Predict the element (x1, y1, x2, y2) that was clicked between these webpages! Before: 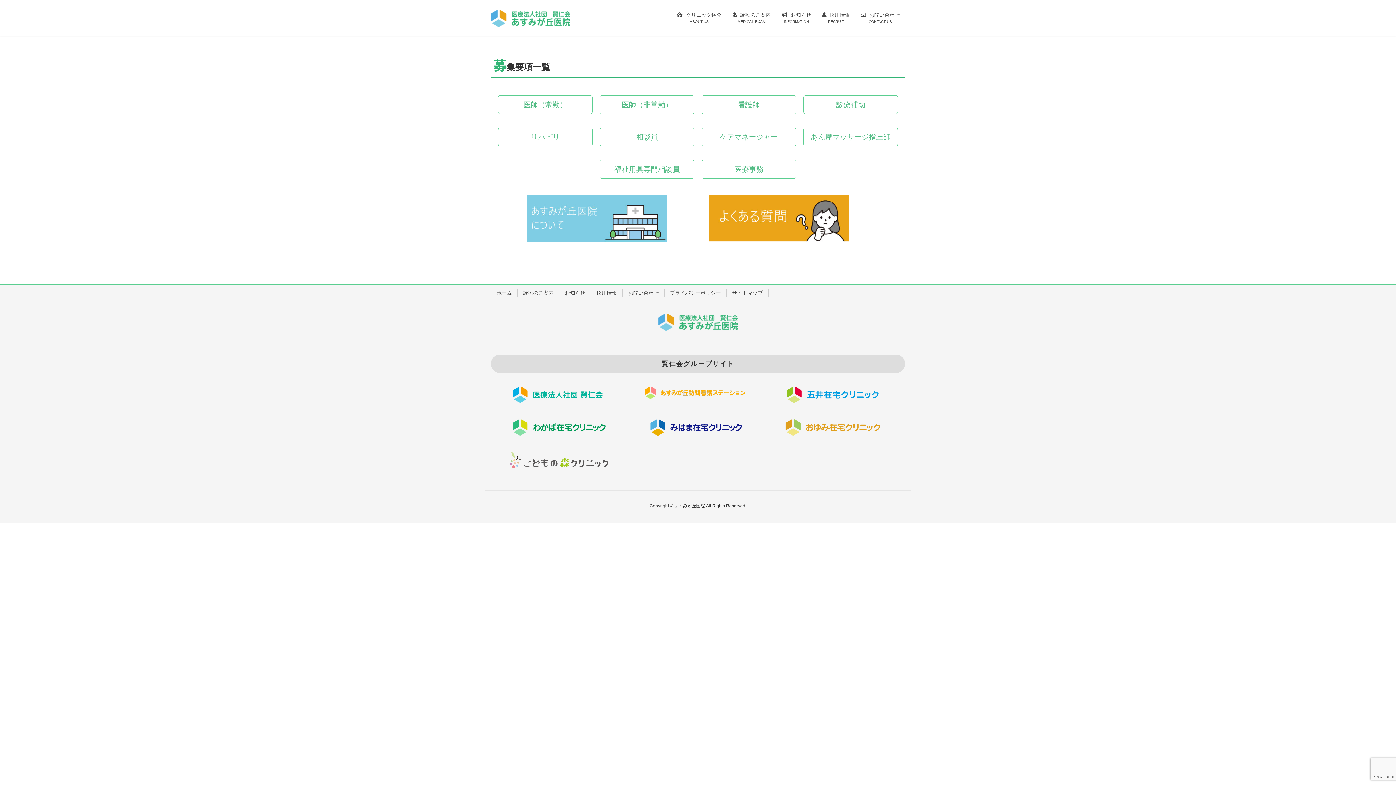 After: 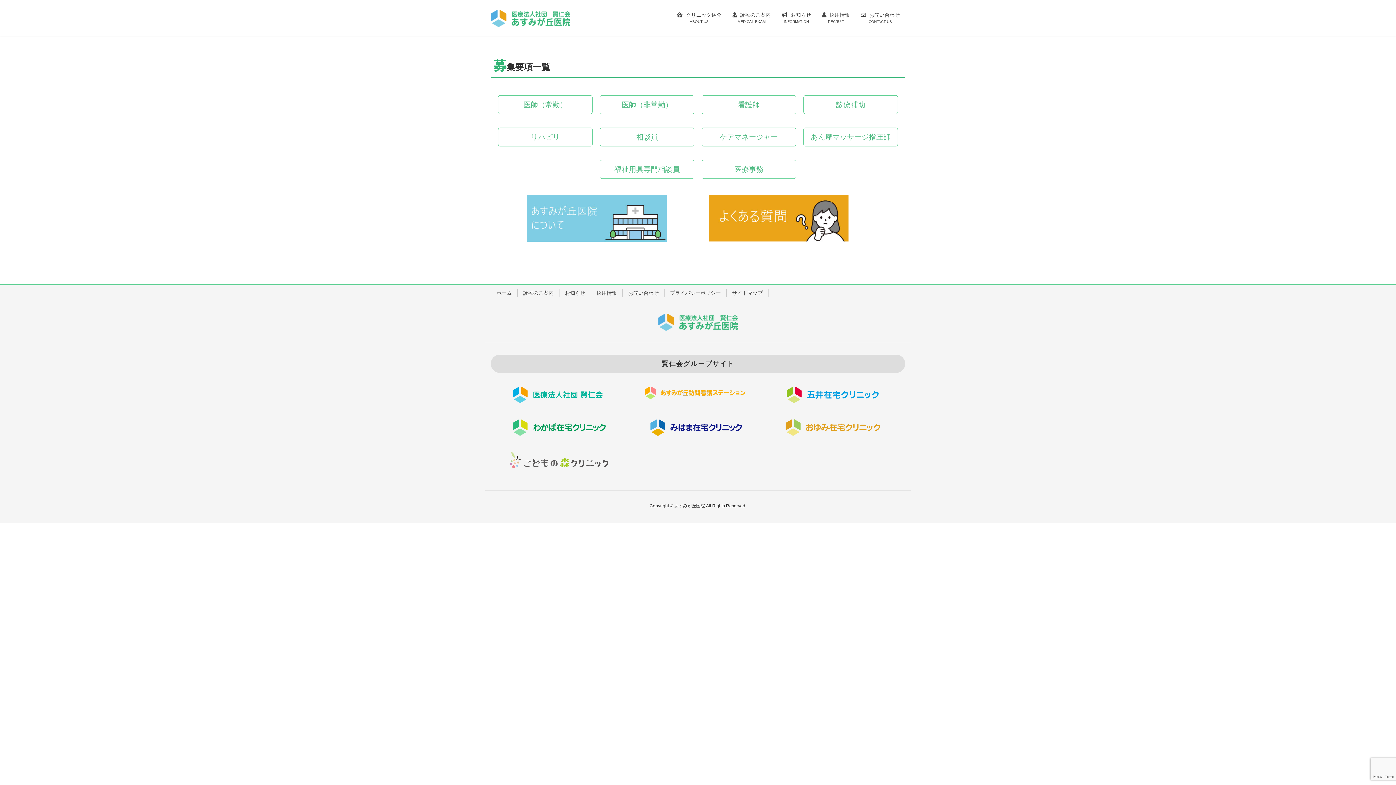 Action: bbox: (649, 424, 742, 430)